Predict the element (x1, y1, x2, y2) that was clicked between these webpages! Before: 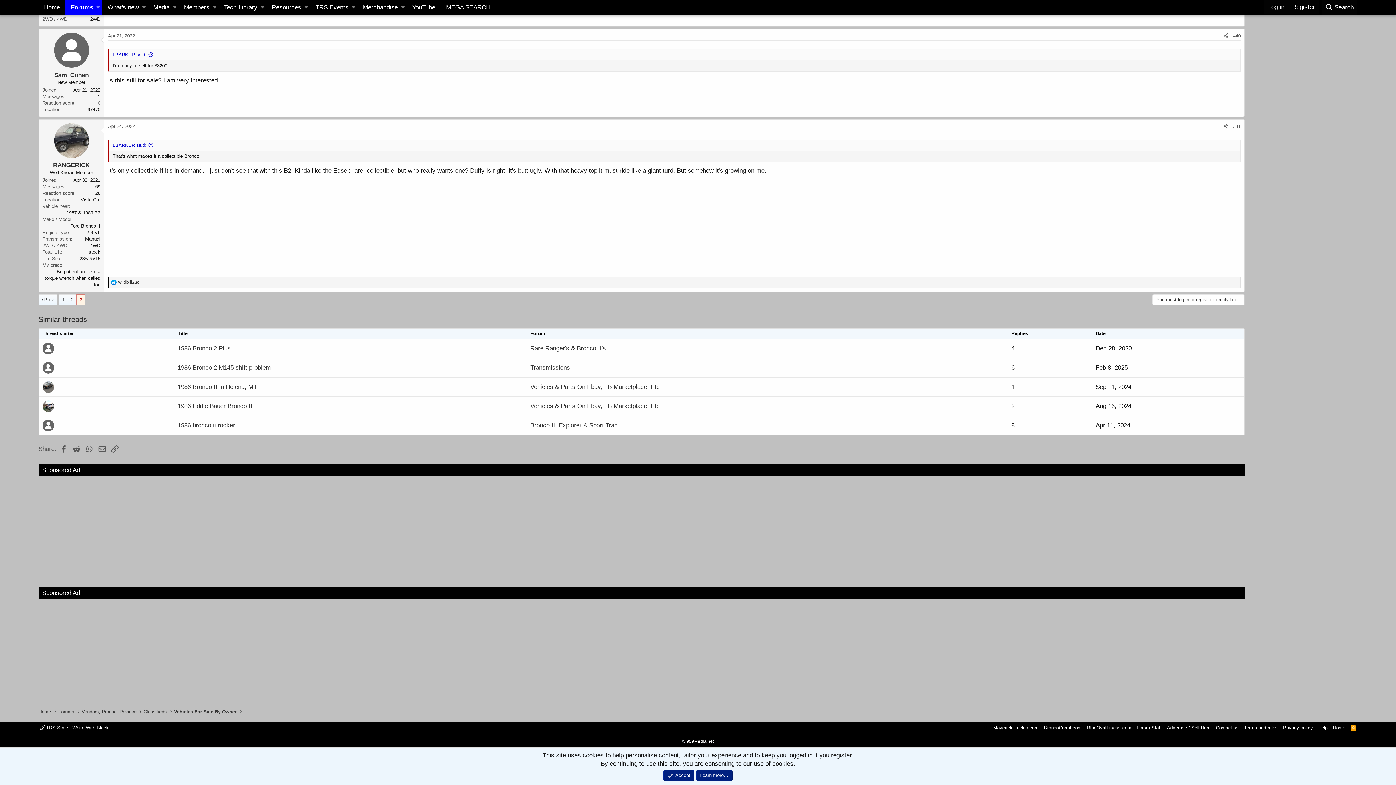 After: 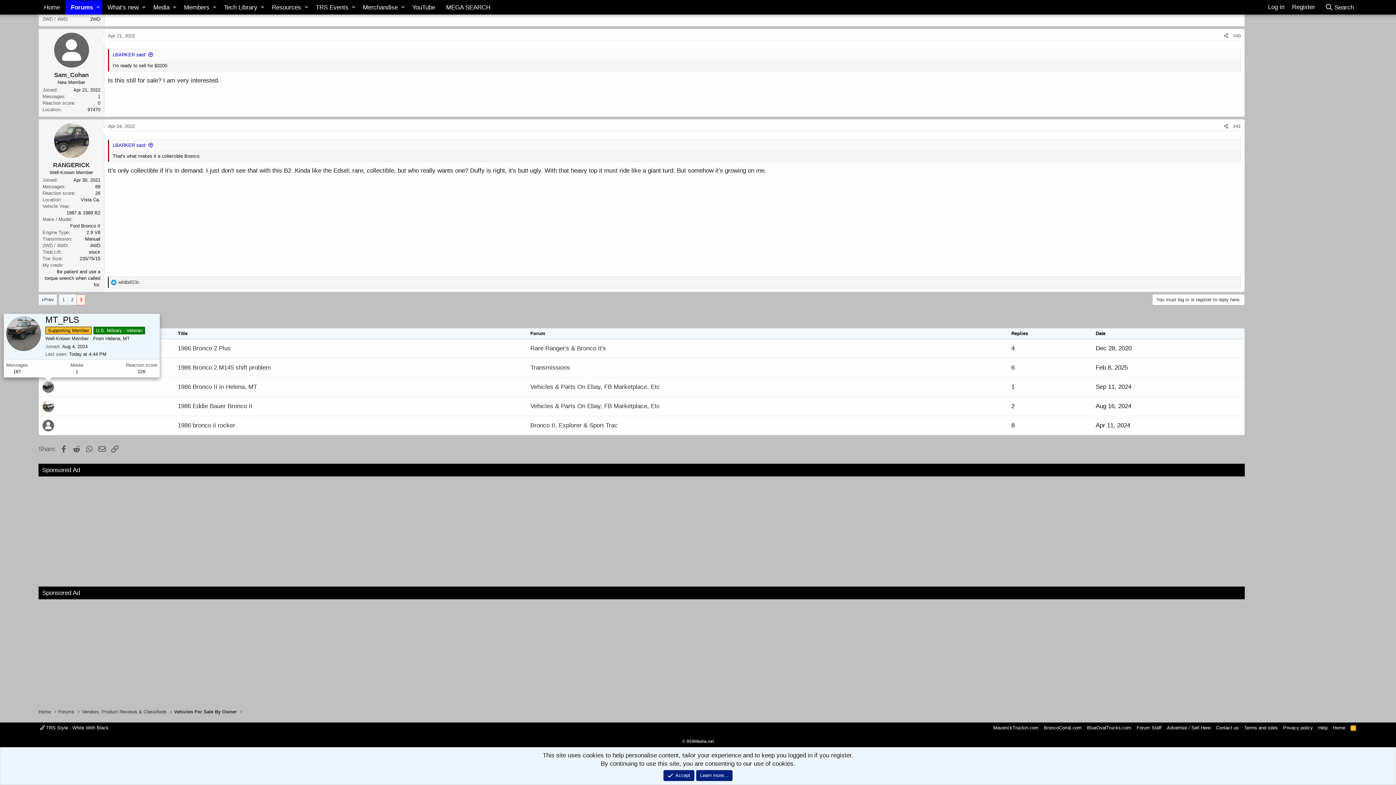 Action: bbox: (42, 381, 54, 393)